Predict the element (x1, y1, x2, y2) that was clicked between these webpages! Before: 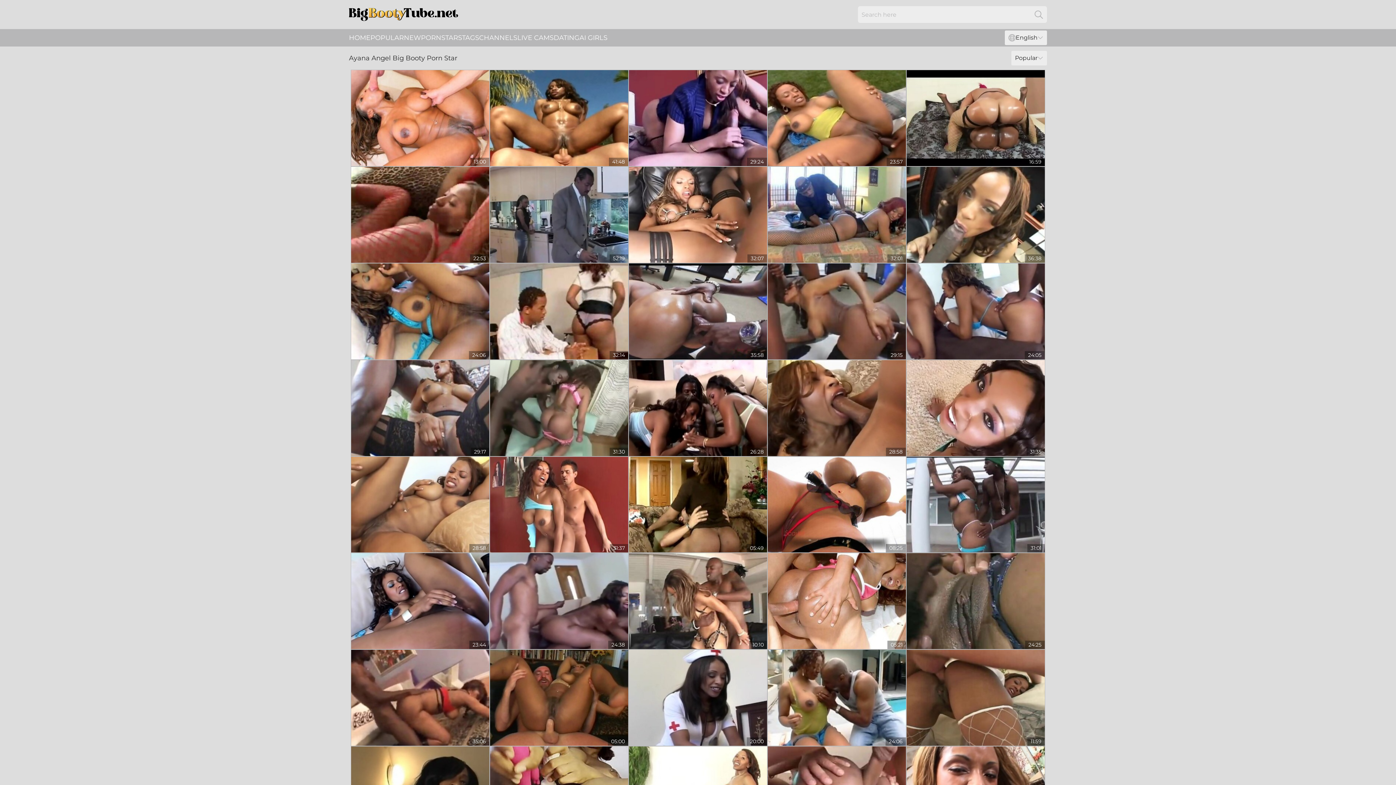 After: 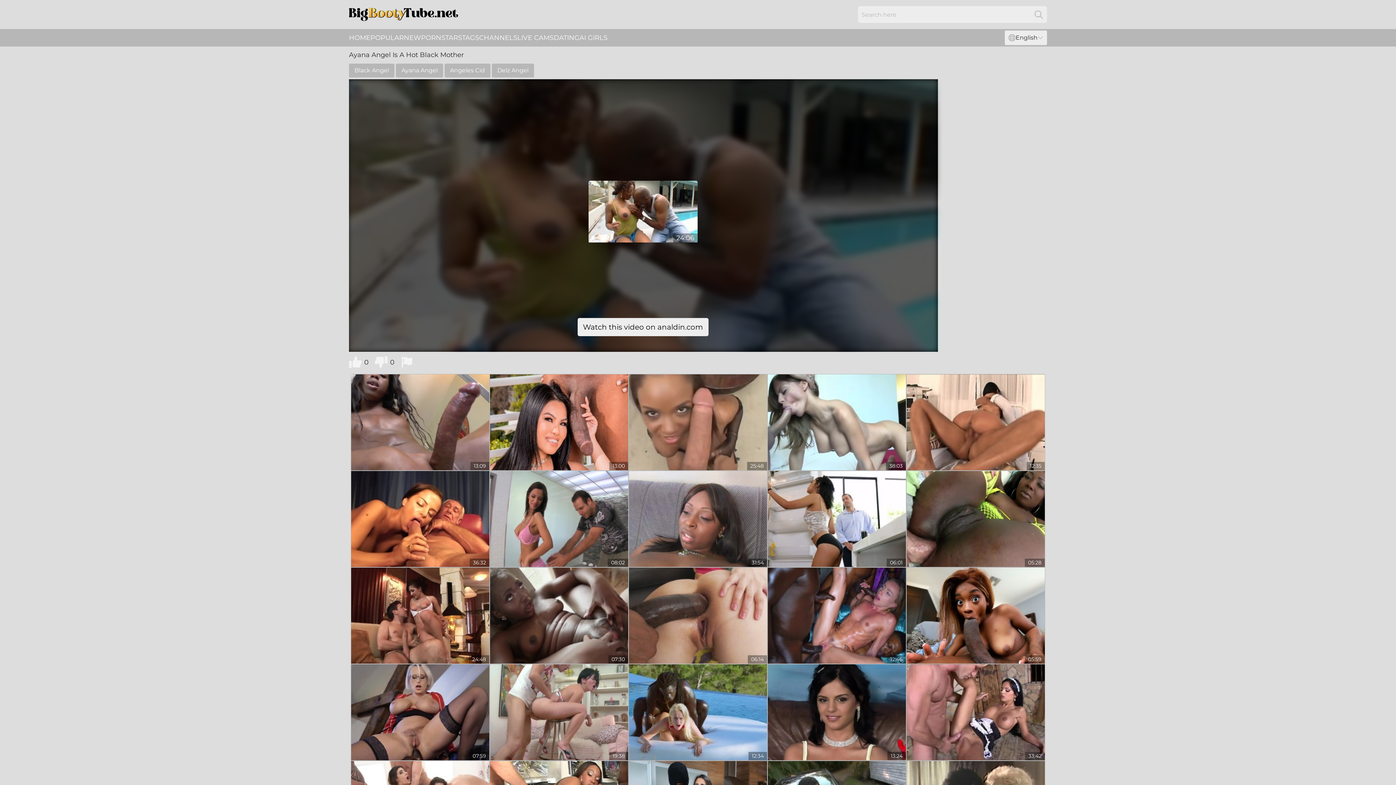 Action: bbox: (768, 650, 906, 746)